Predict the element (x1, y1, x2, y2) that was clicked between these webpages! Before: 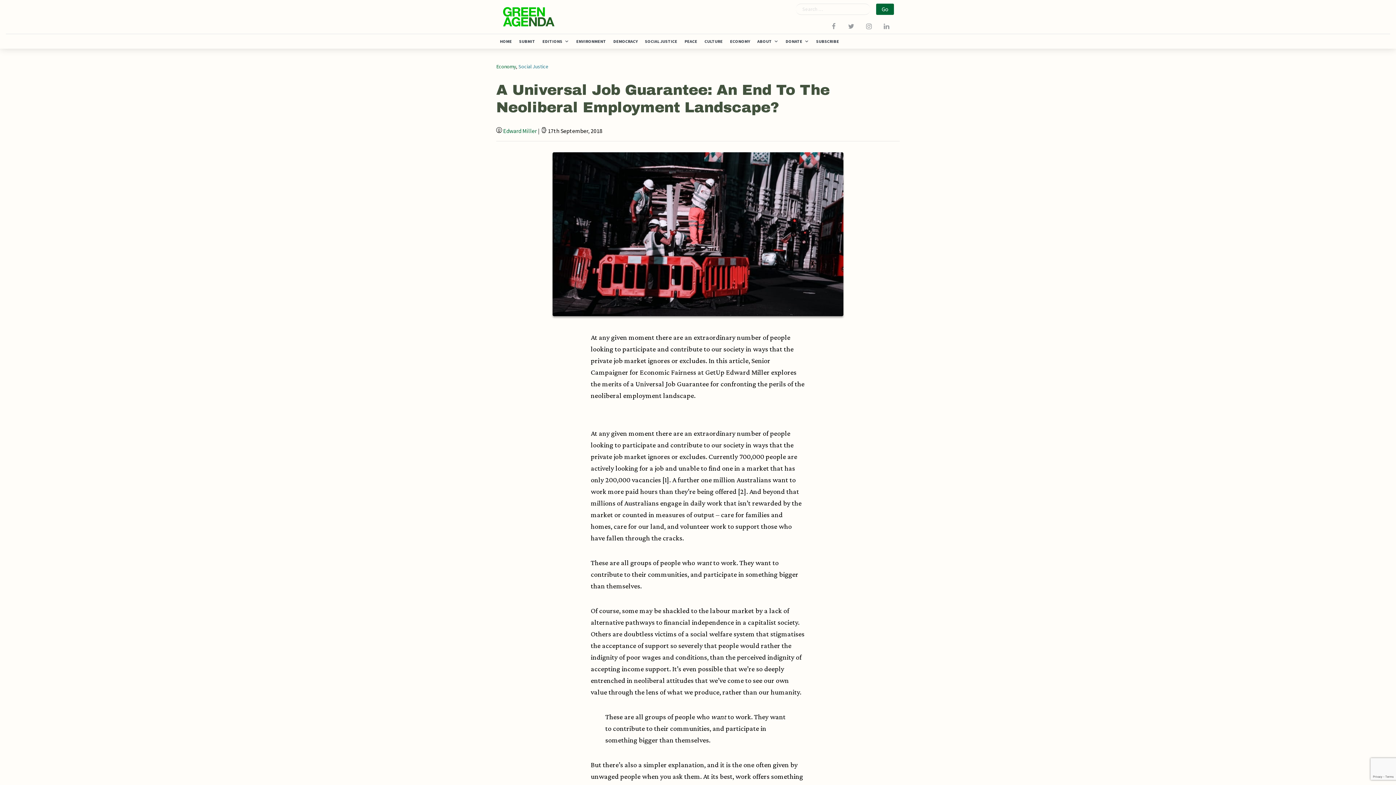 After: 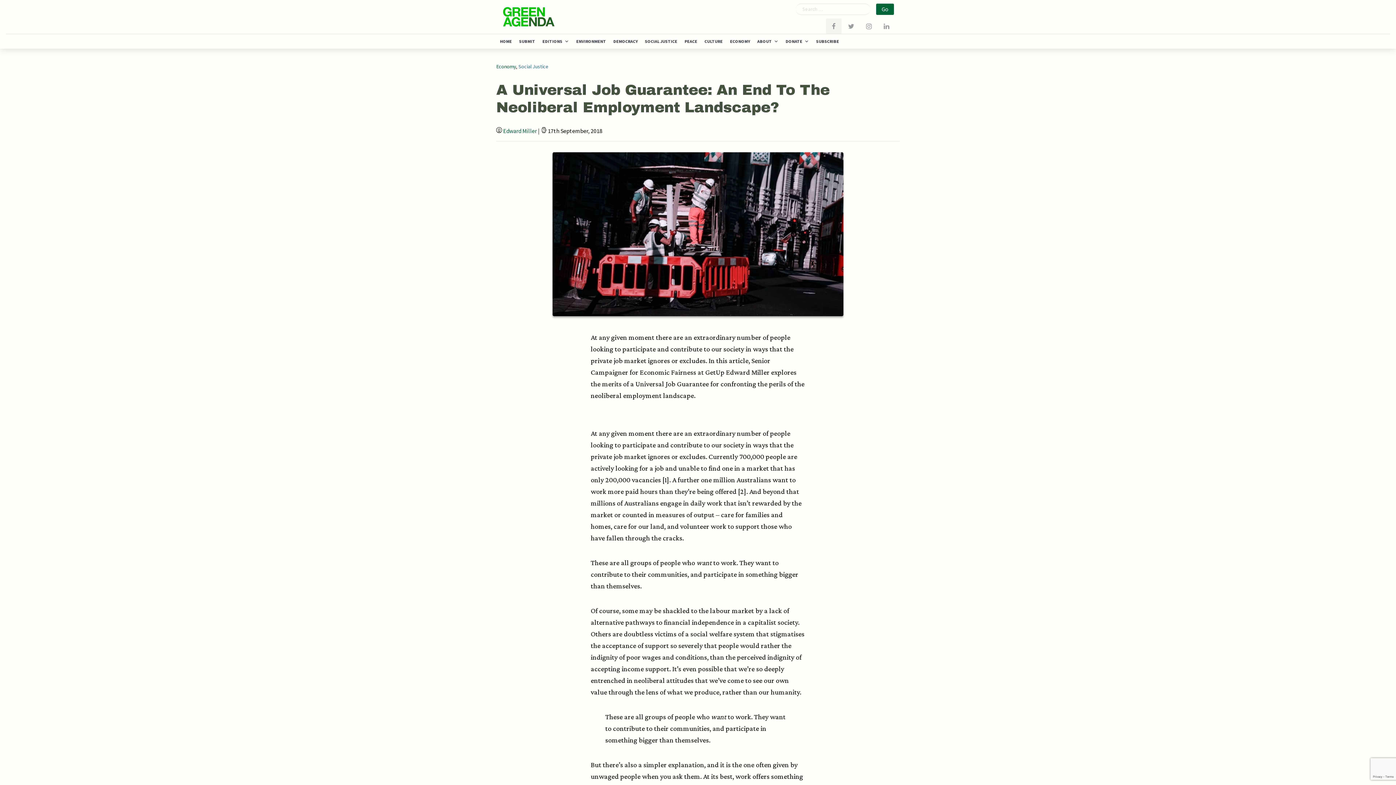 Action: bbox: (826, 18, 841, 33)